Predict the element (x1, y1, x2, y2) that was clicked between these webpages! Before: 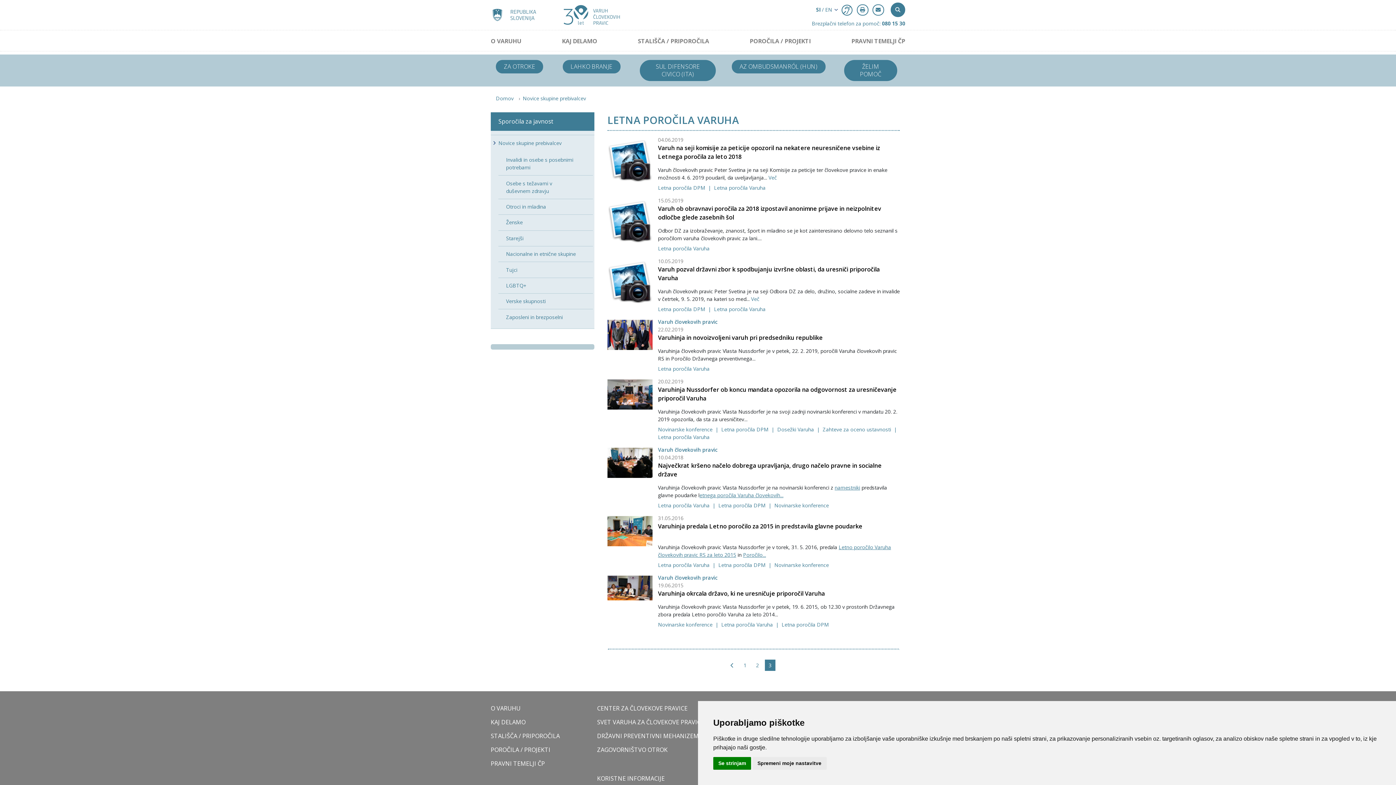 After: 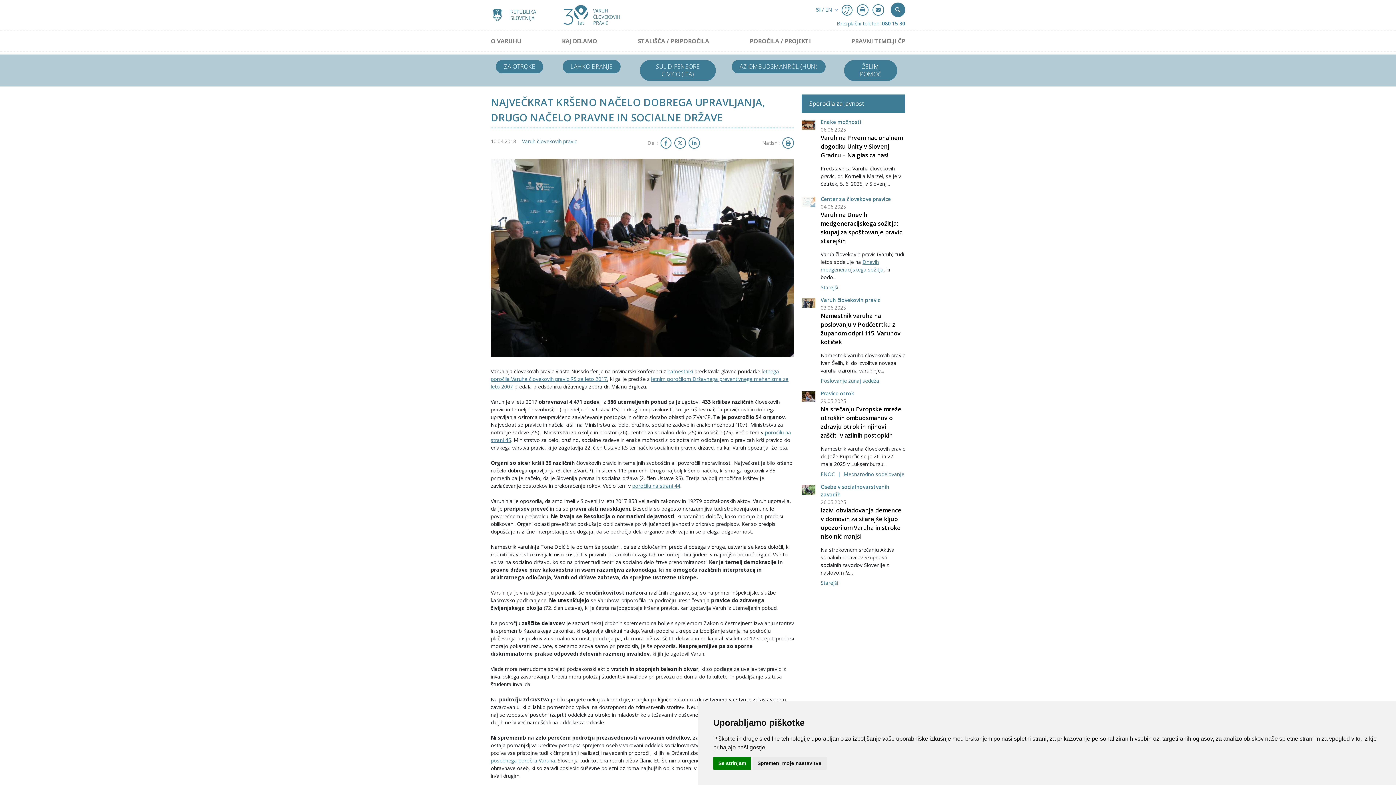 Action: bbox: (607, 458, 652, 465)